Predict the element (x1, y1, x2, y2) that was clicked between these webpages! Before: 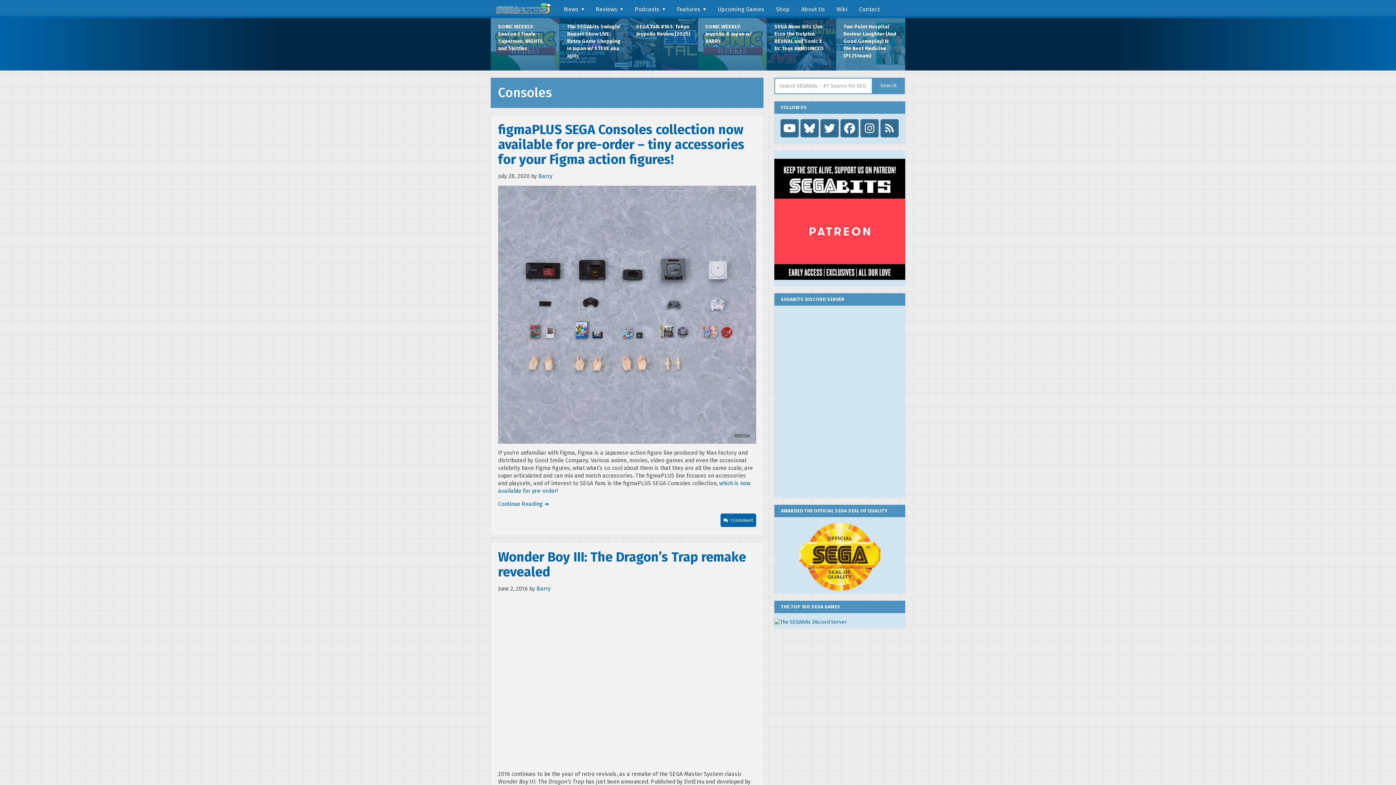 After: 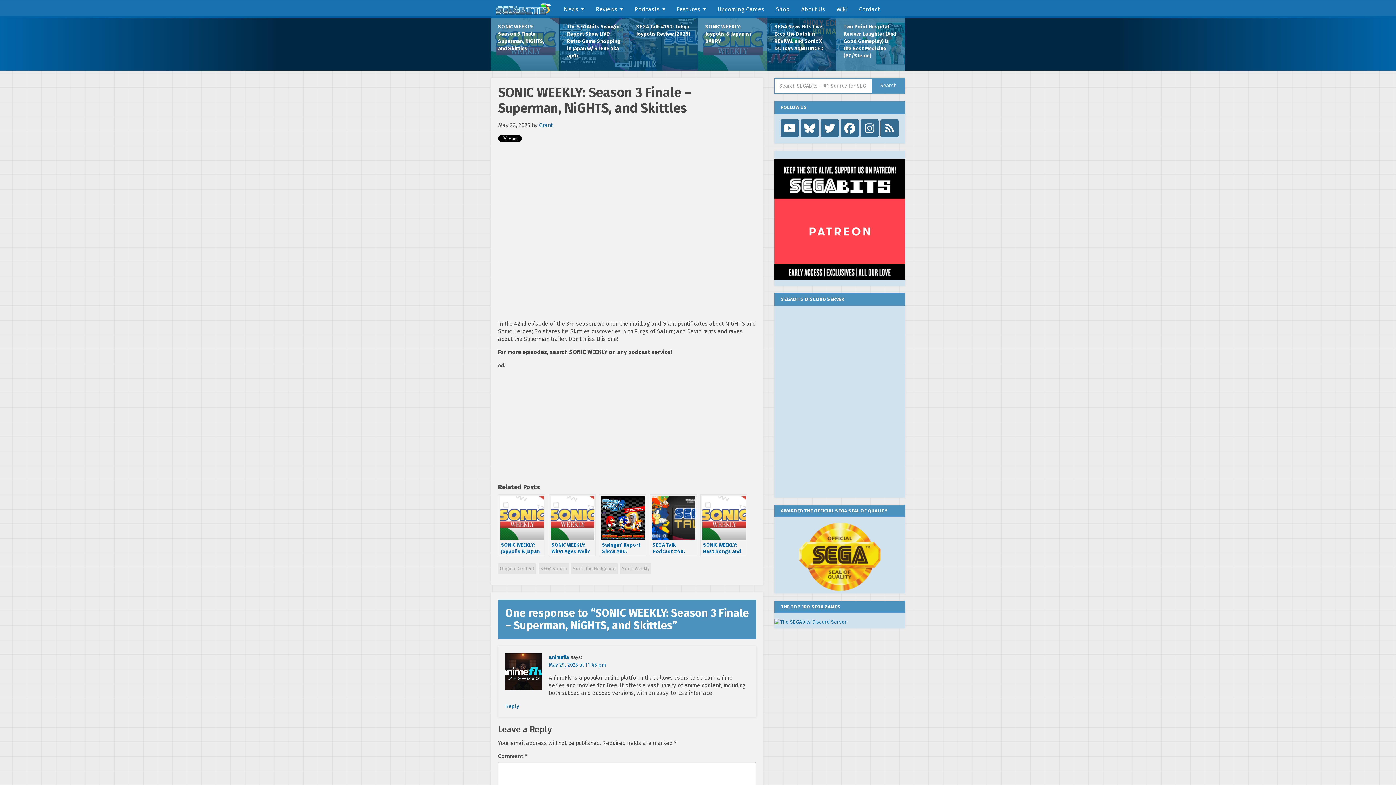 Action: label: SONIC WEEKLY: Season 3 Finale – Superman, NiGHTS, and Skittles bbox: (490, 15, 559, 70)